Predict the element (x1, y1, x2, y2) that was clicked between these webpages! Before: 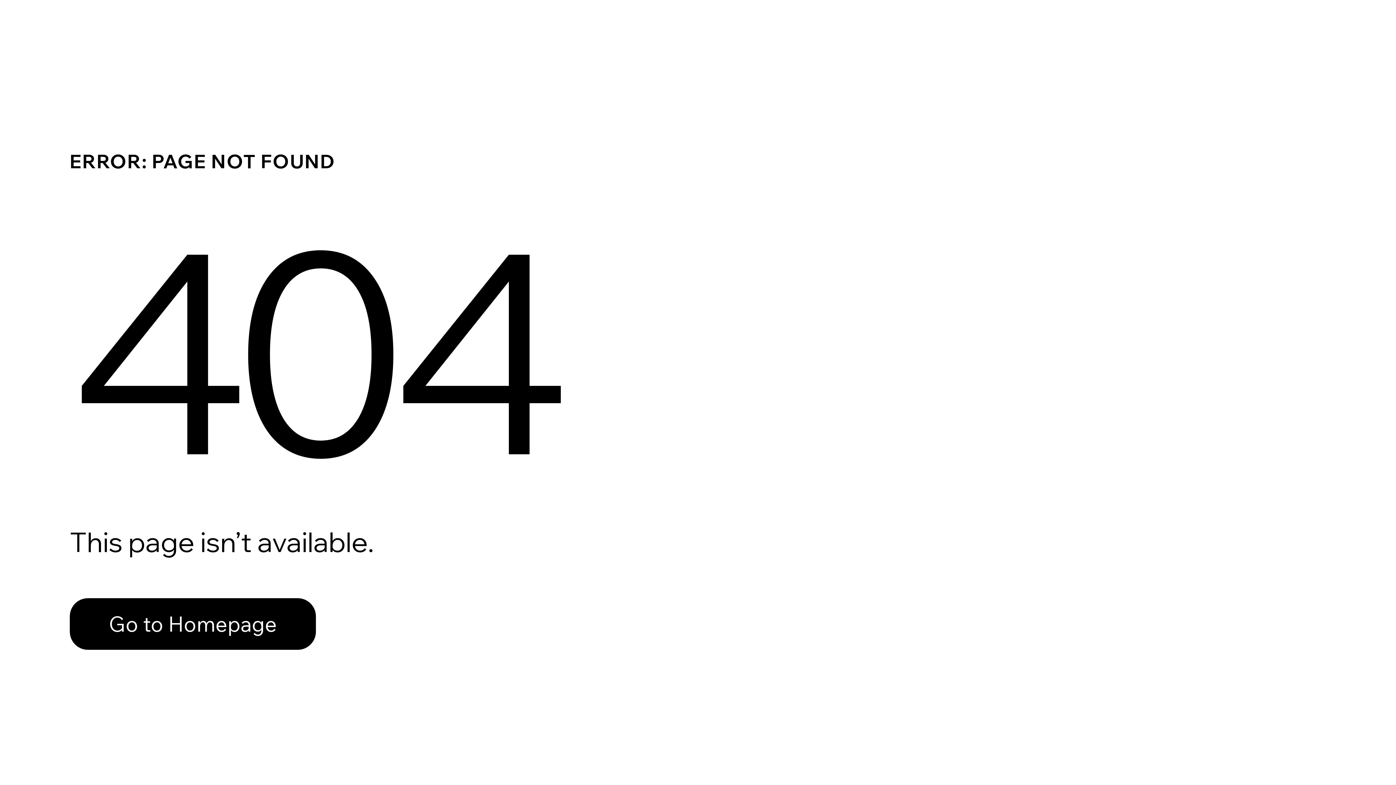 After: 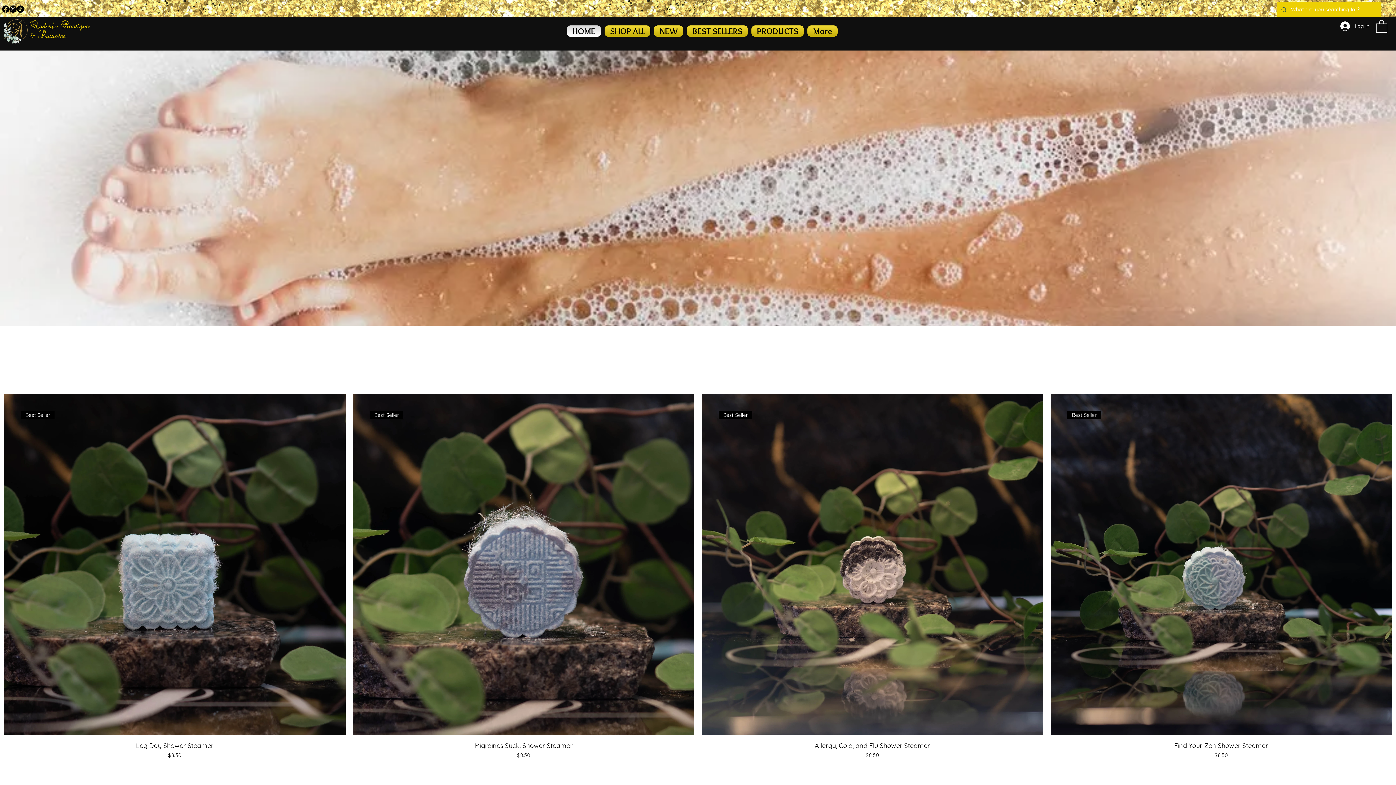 Action: bbox: (69, 582, 768, 659) label: Go to Homepage